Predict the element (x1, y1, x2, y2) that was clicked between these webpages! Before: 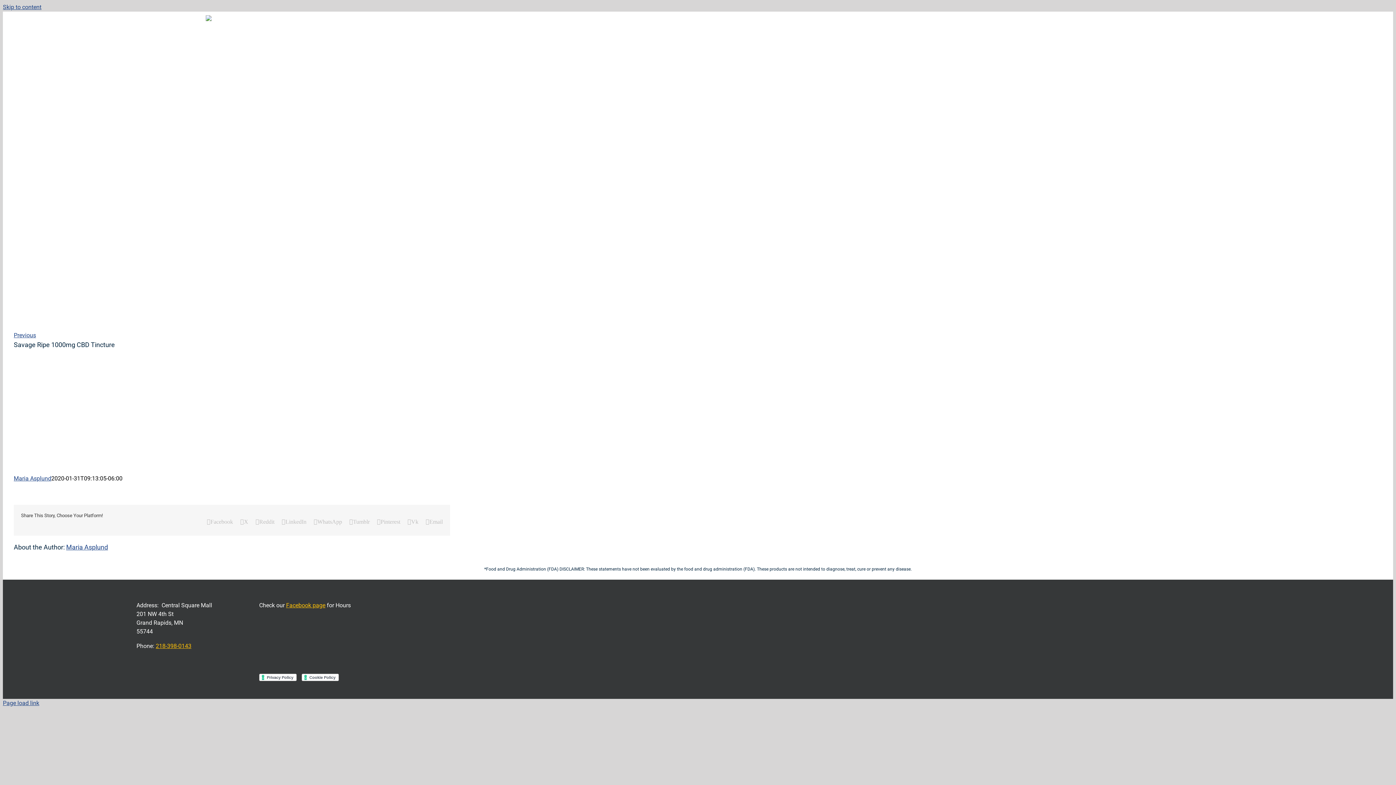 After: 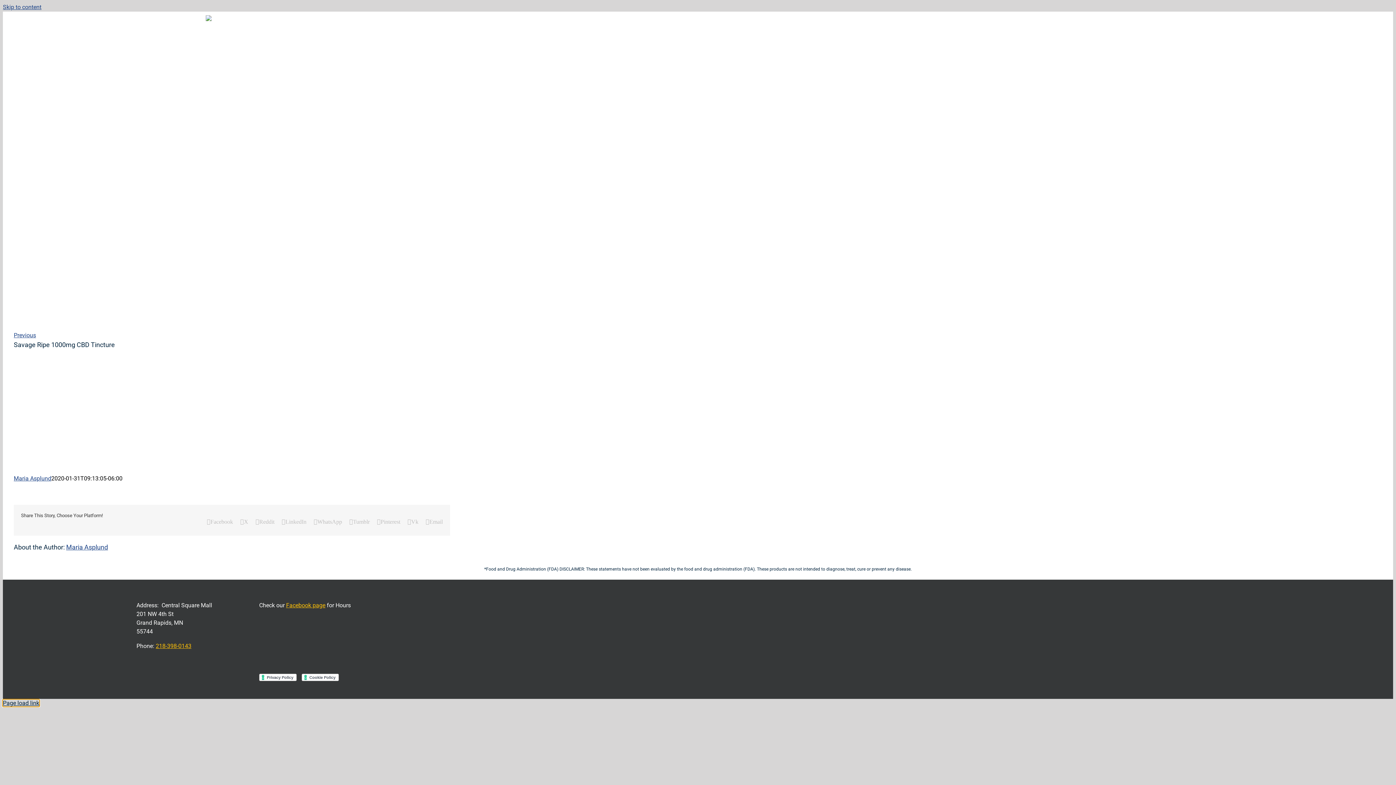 Action: label: Page load link bbox: (2, 699, 39, 706)